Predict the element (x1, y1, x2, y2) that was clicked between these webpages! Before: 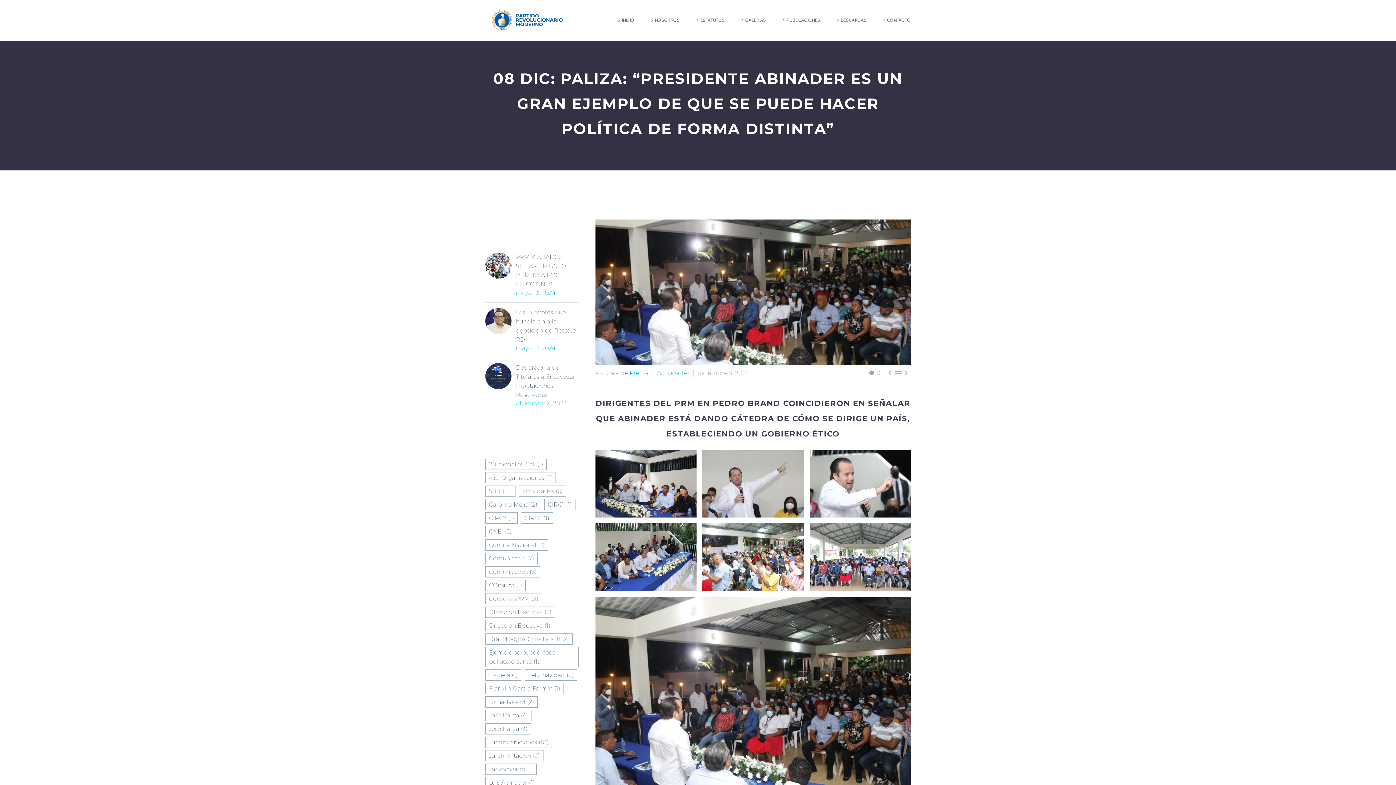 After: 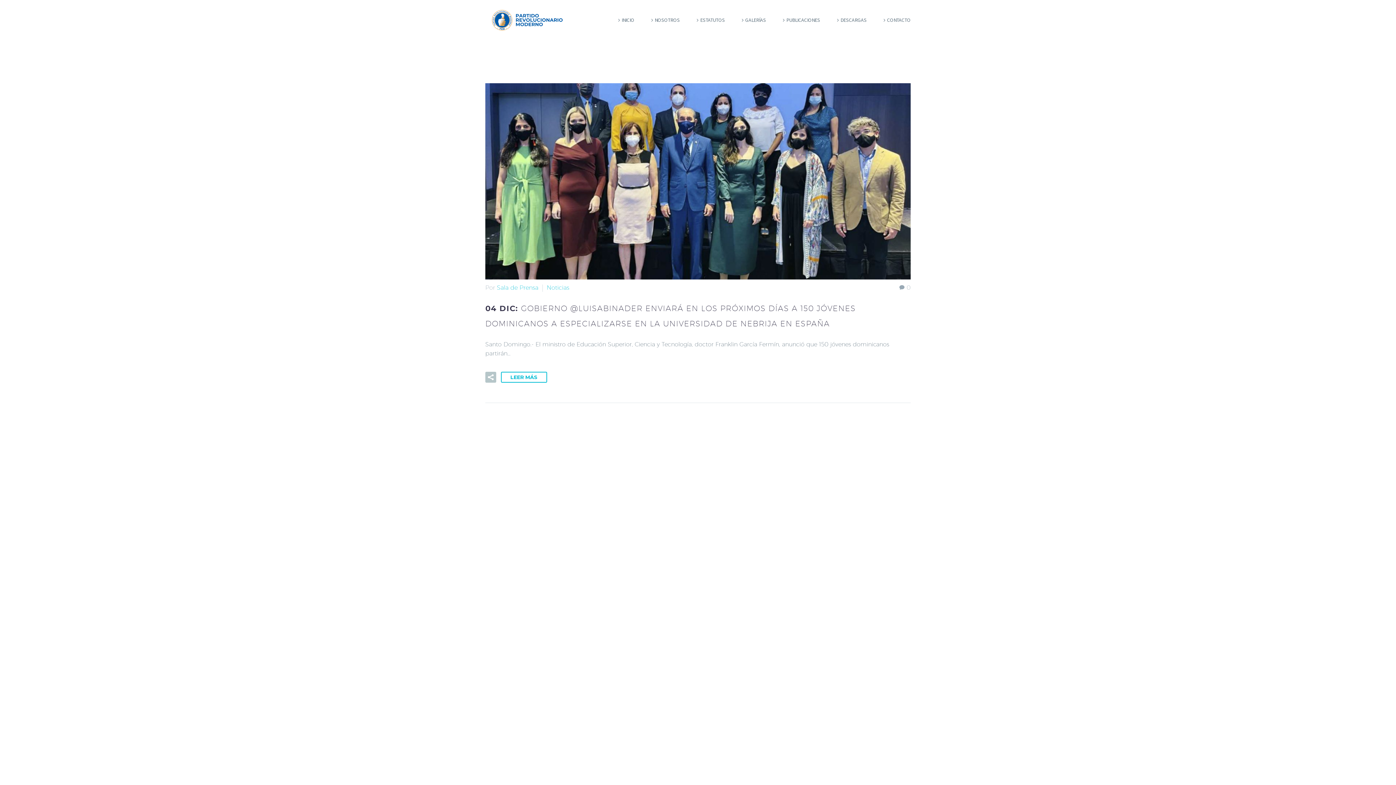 Action: label: Franklin García Fermín (1 elemento) bbox: (485, 683, 564, 694)